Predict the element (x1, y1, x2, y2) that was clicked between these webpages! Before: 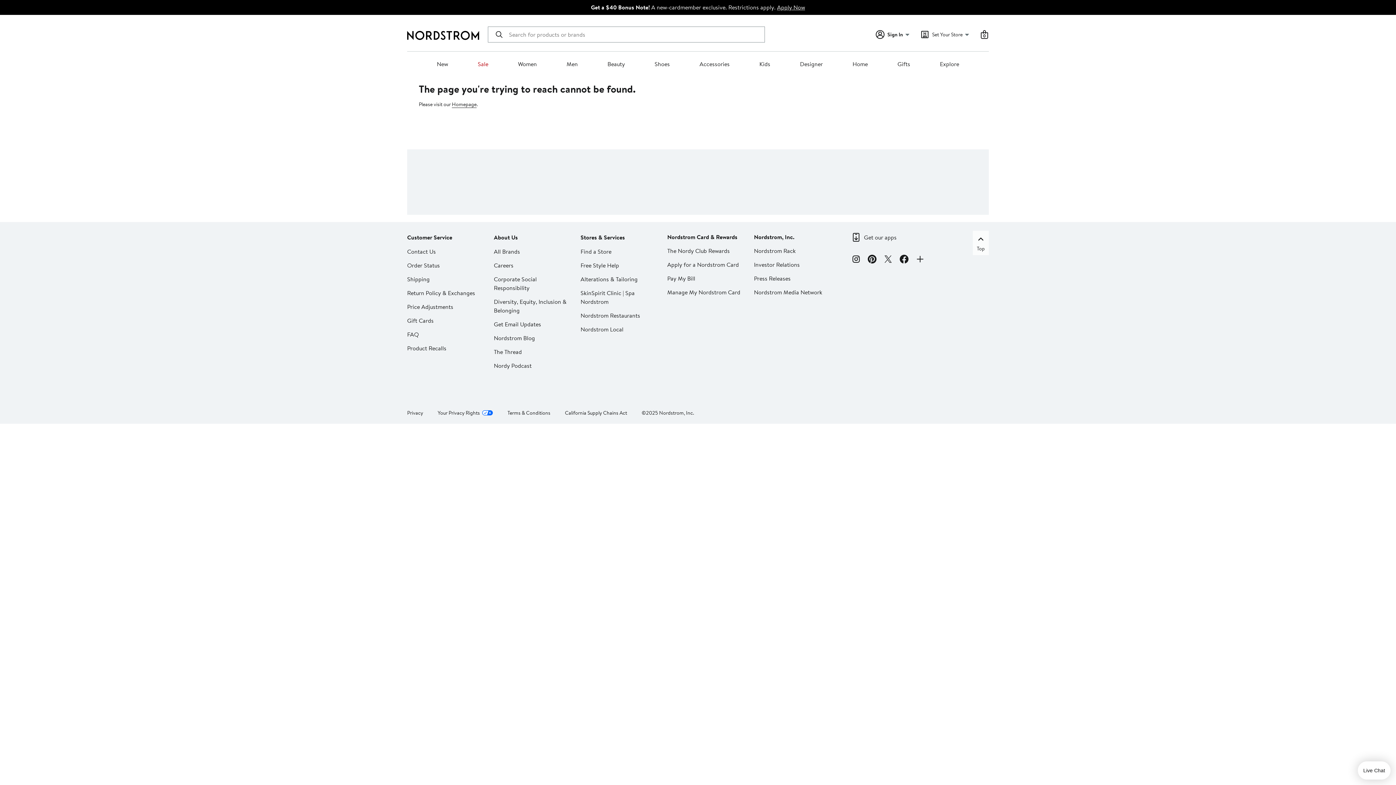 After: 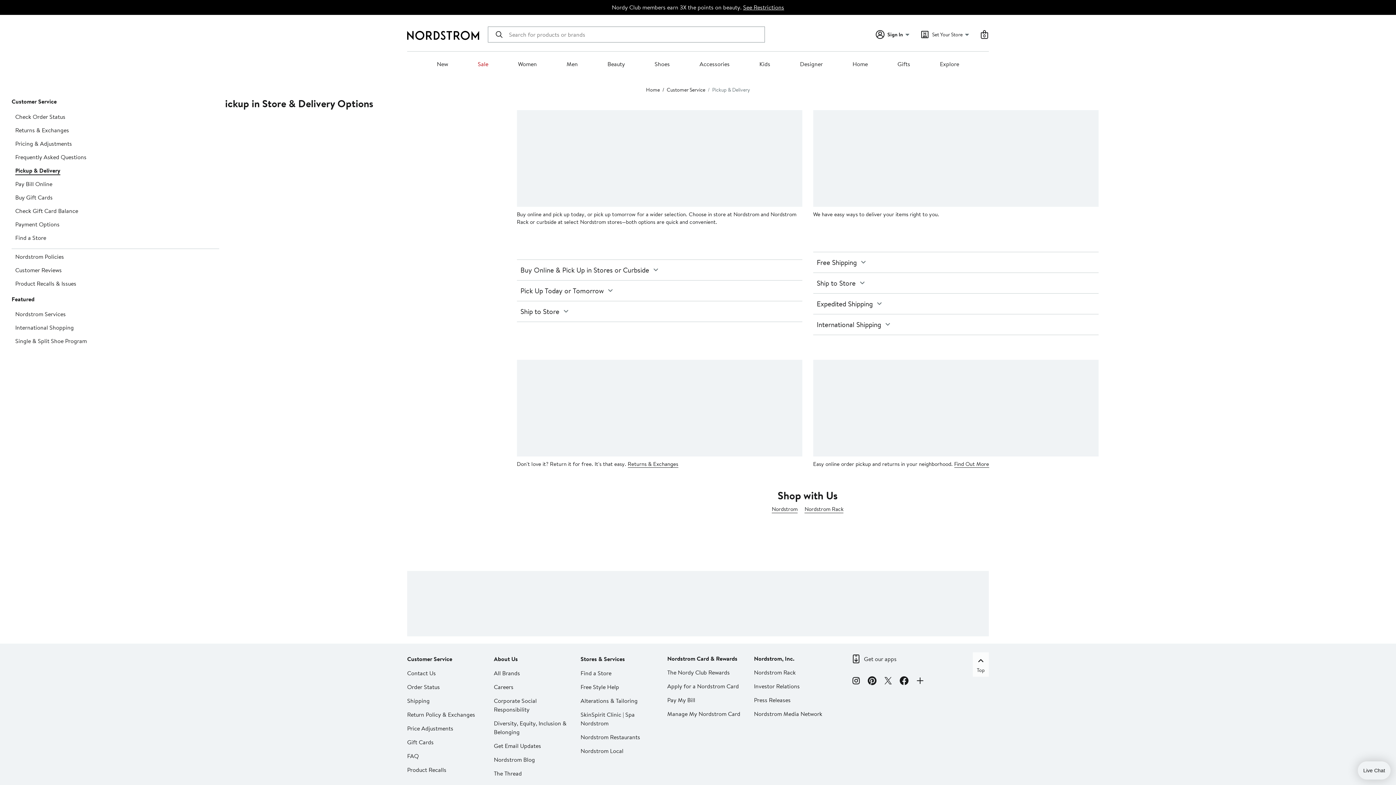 Action: bbox: (407, 275, 429, 283) label: Shipping